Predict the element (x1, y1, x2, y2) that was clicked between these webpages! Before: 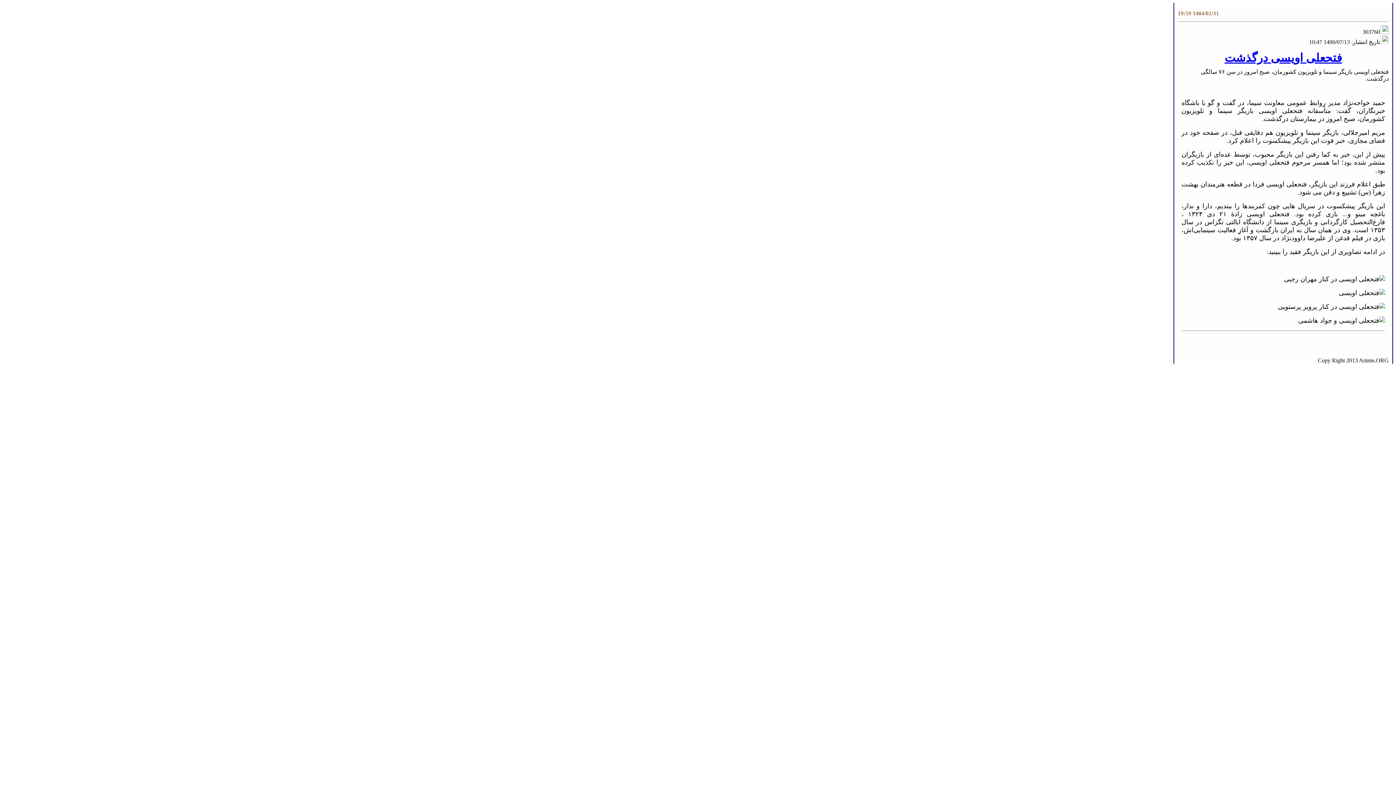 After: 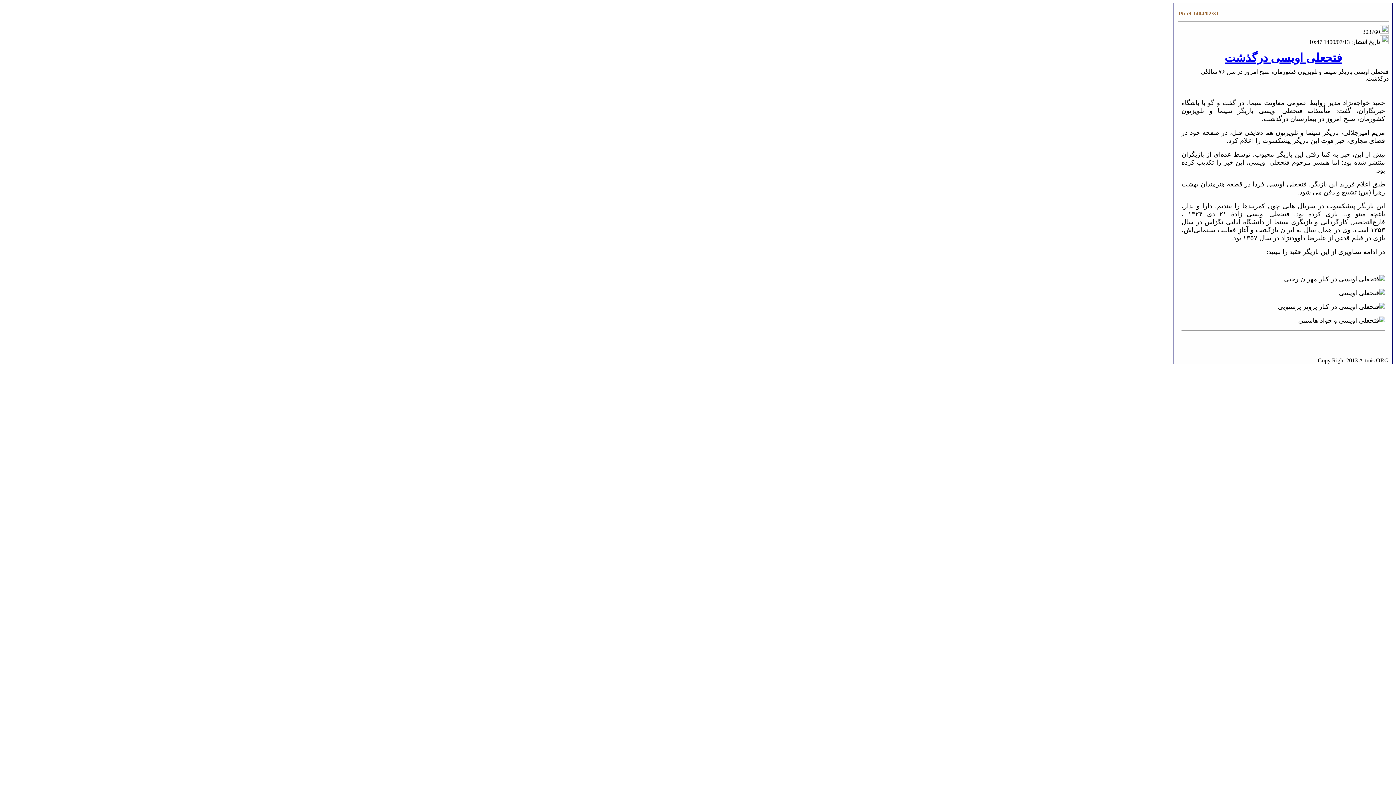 Action: bbox: (1380, 38, 1389, 45)